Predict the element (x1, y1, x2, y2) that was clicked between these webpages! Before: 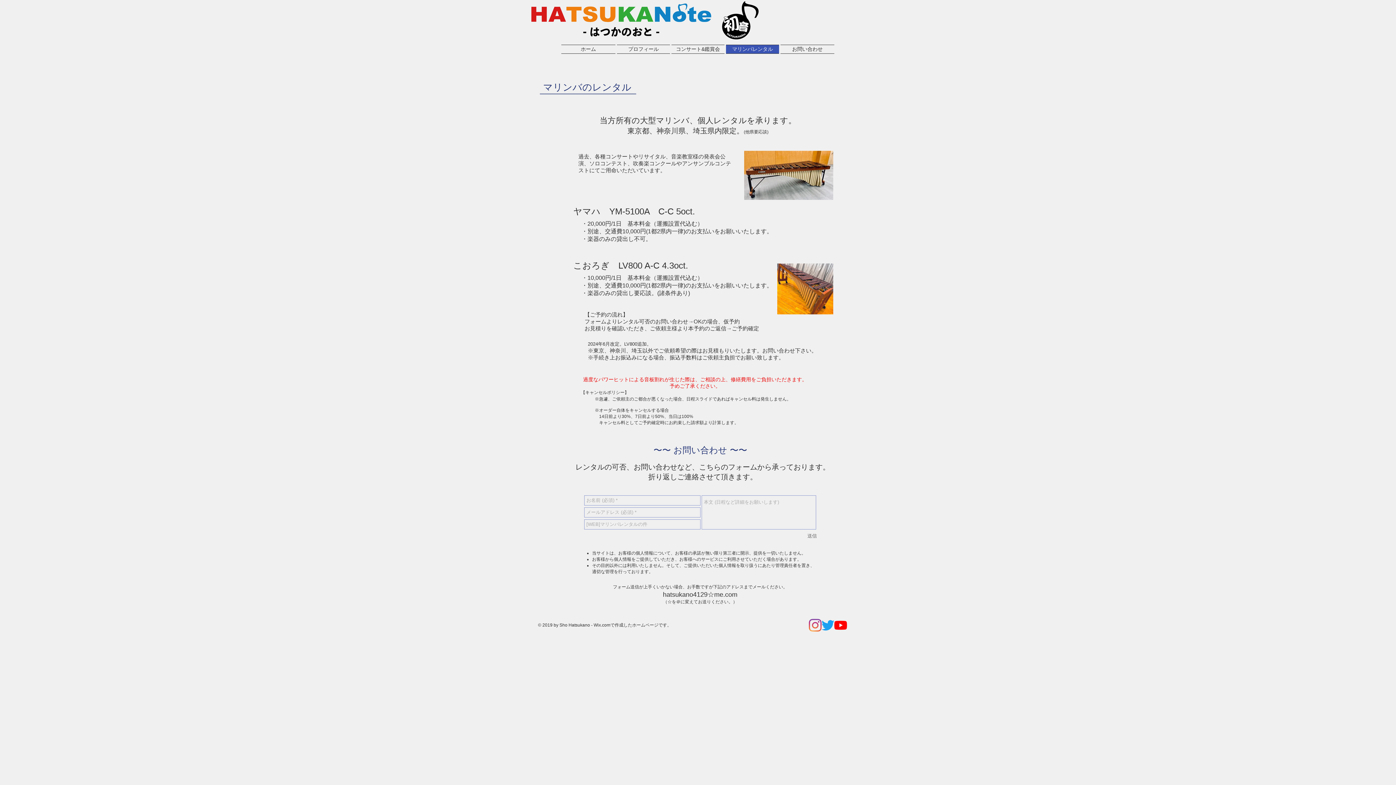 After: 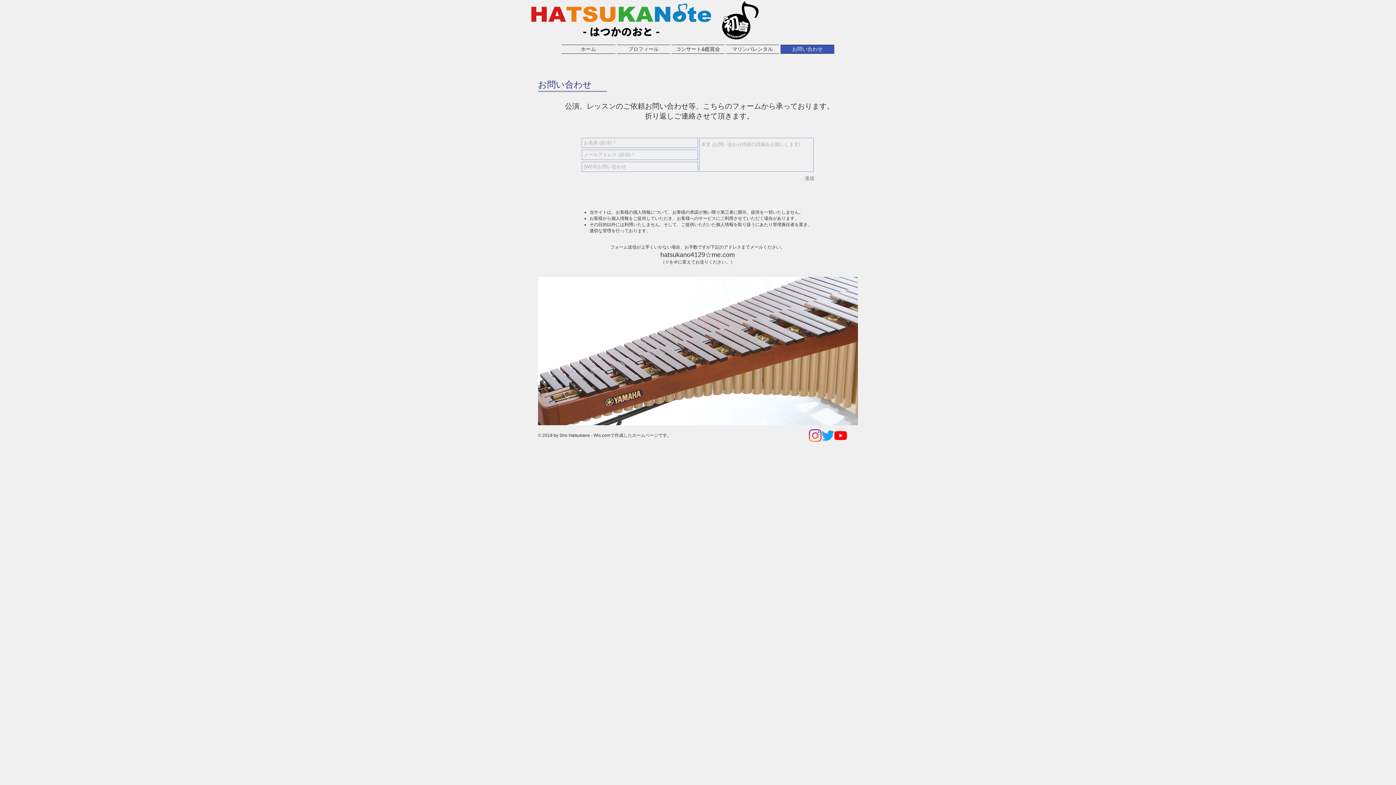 Action: bbox: (780, 44, 834, 53) label: お問い合わせ